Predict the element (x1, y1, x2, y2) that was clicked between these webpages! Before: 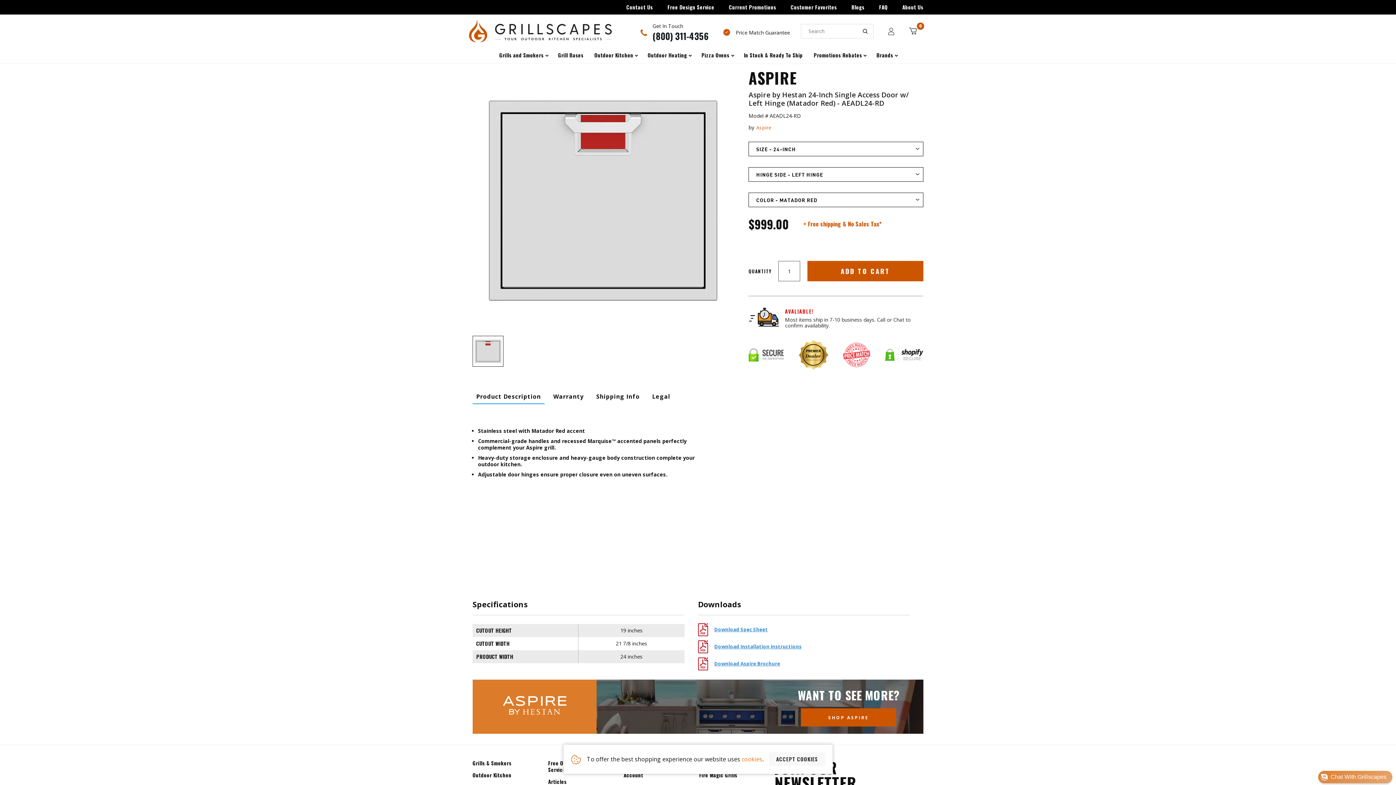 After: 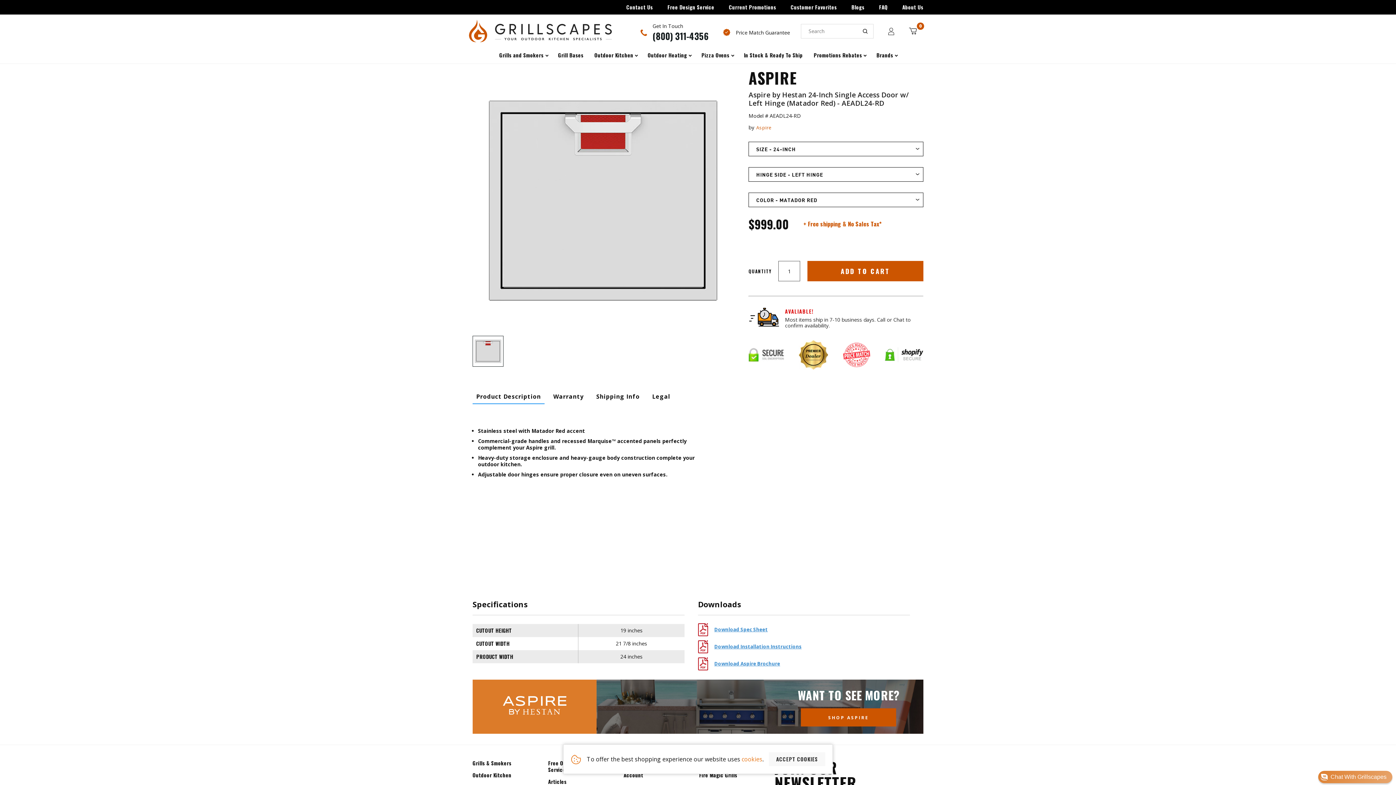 Action: label: Download Spec Sheet bbox: (698, 623, 768, 636)